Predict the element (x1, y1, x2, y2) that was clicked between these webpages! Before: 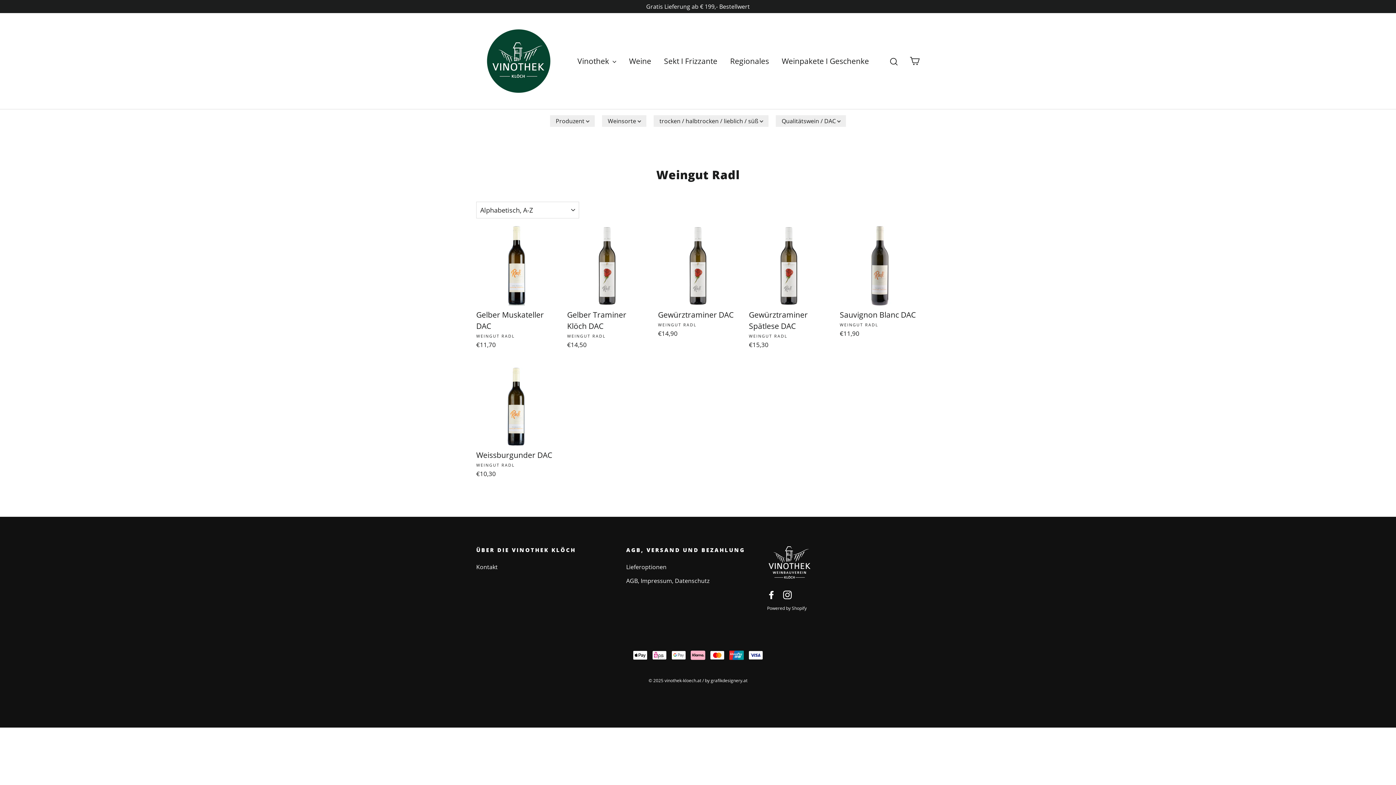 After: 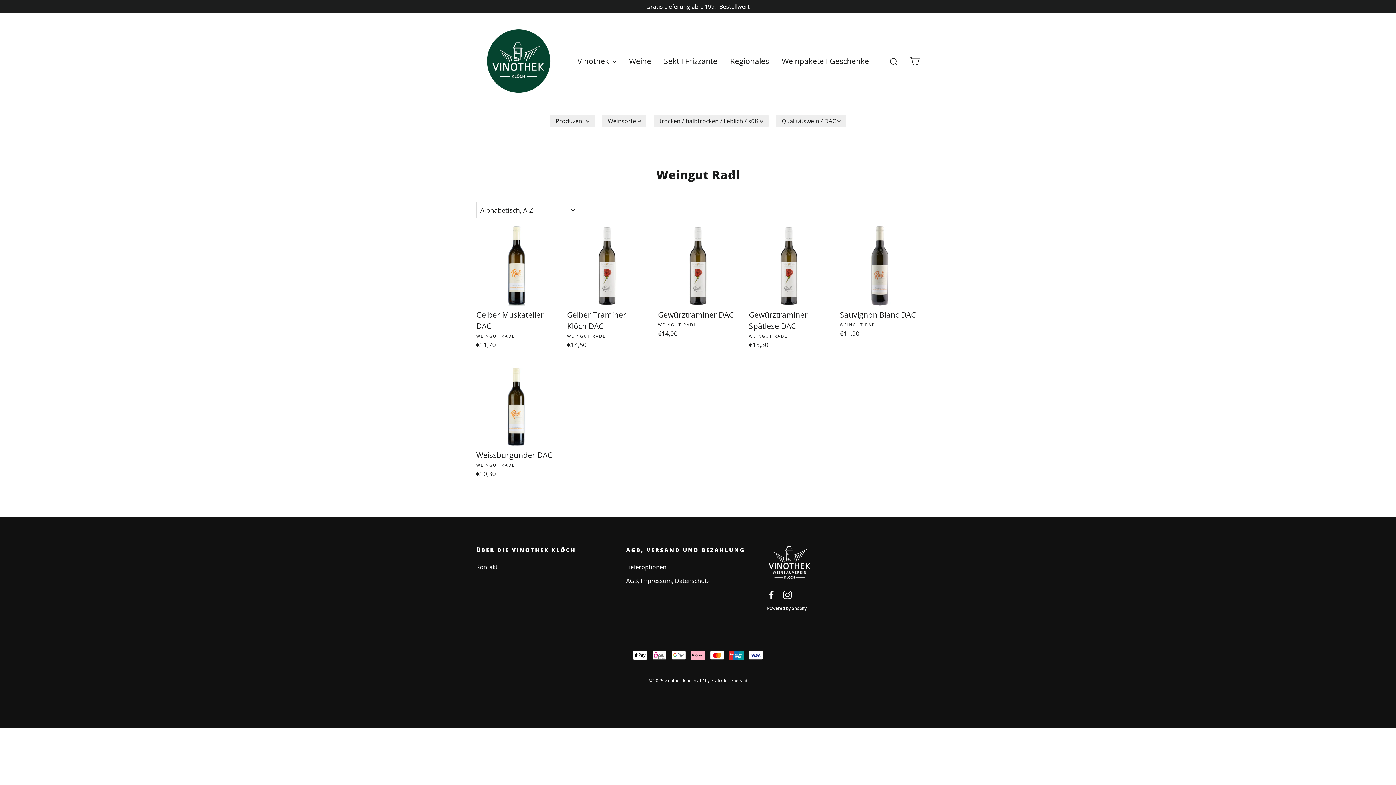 Action: bbox: (783, 589, 792, 599) label: Instagram